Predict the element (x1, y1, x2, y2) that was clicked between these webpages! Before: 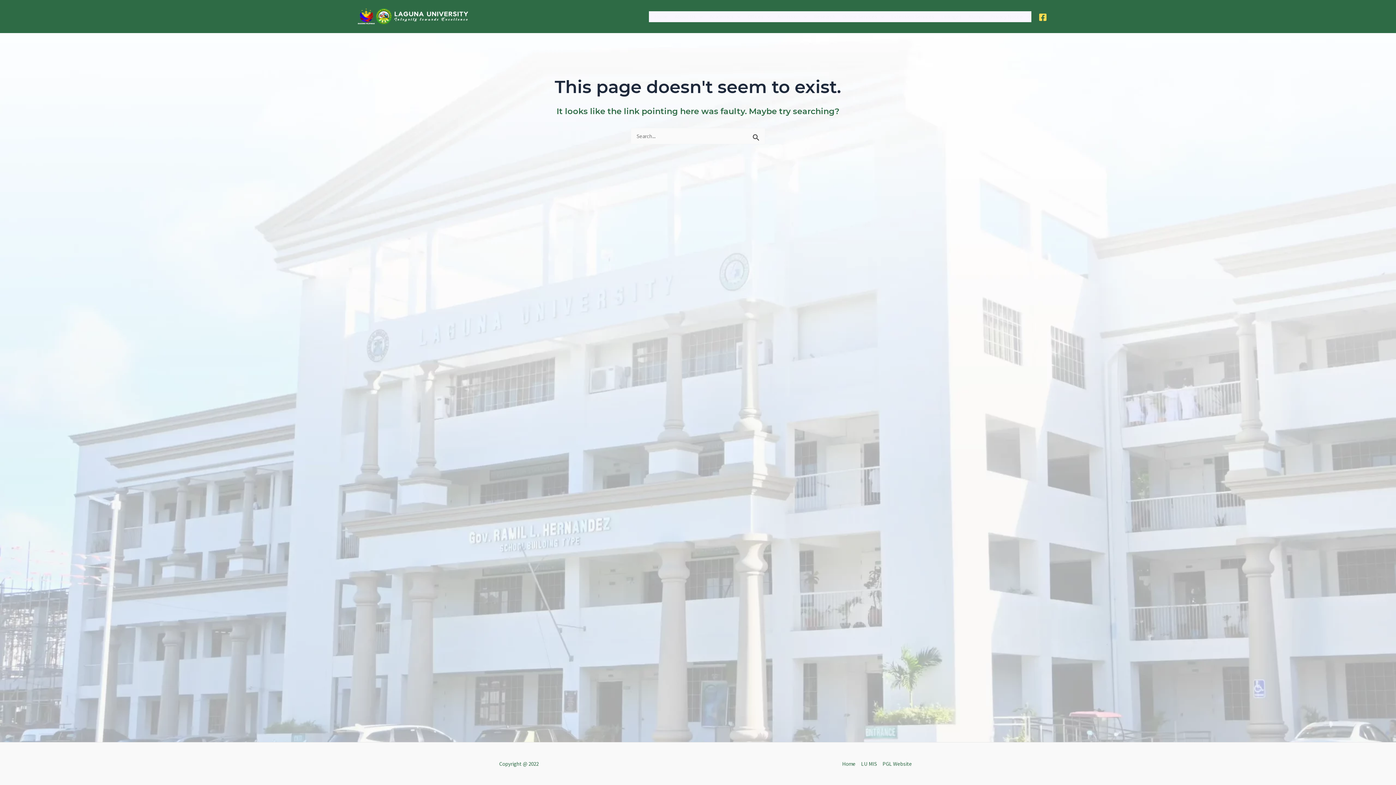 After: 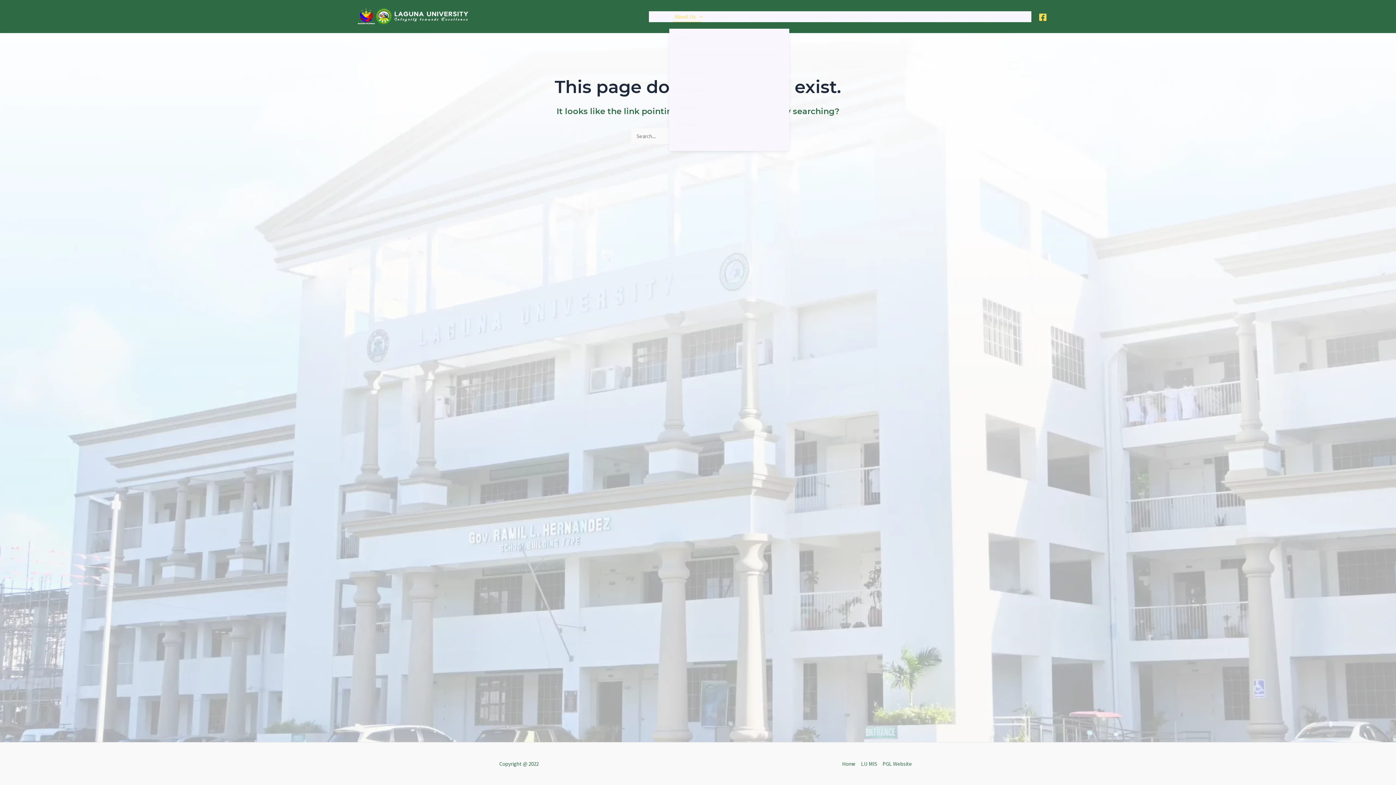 Action: bbox: (669, 11, 704, 22) label: About Us